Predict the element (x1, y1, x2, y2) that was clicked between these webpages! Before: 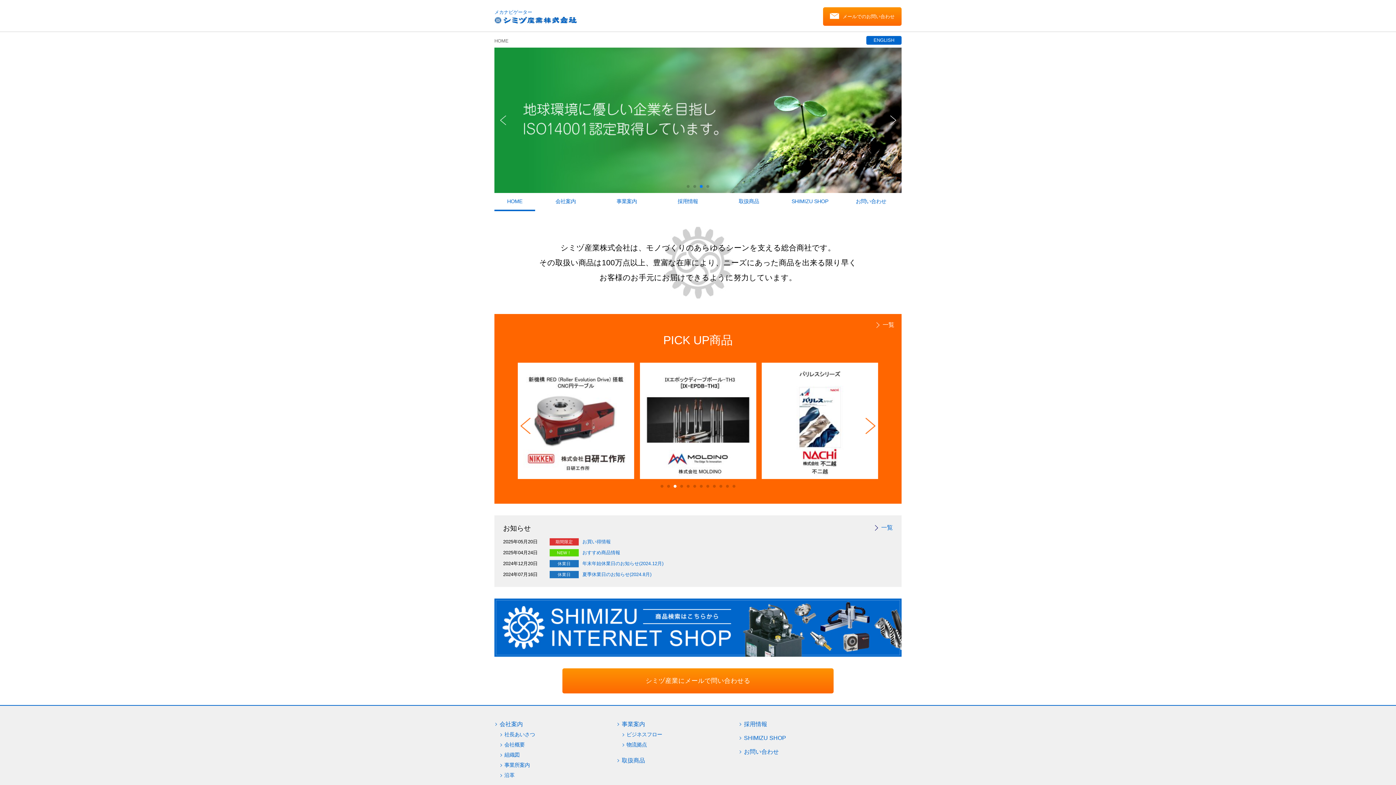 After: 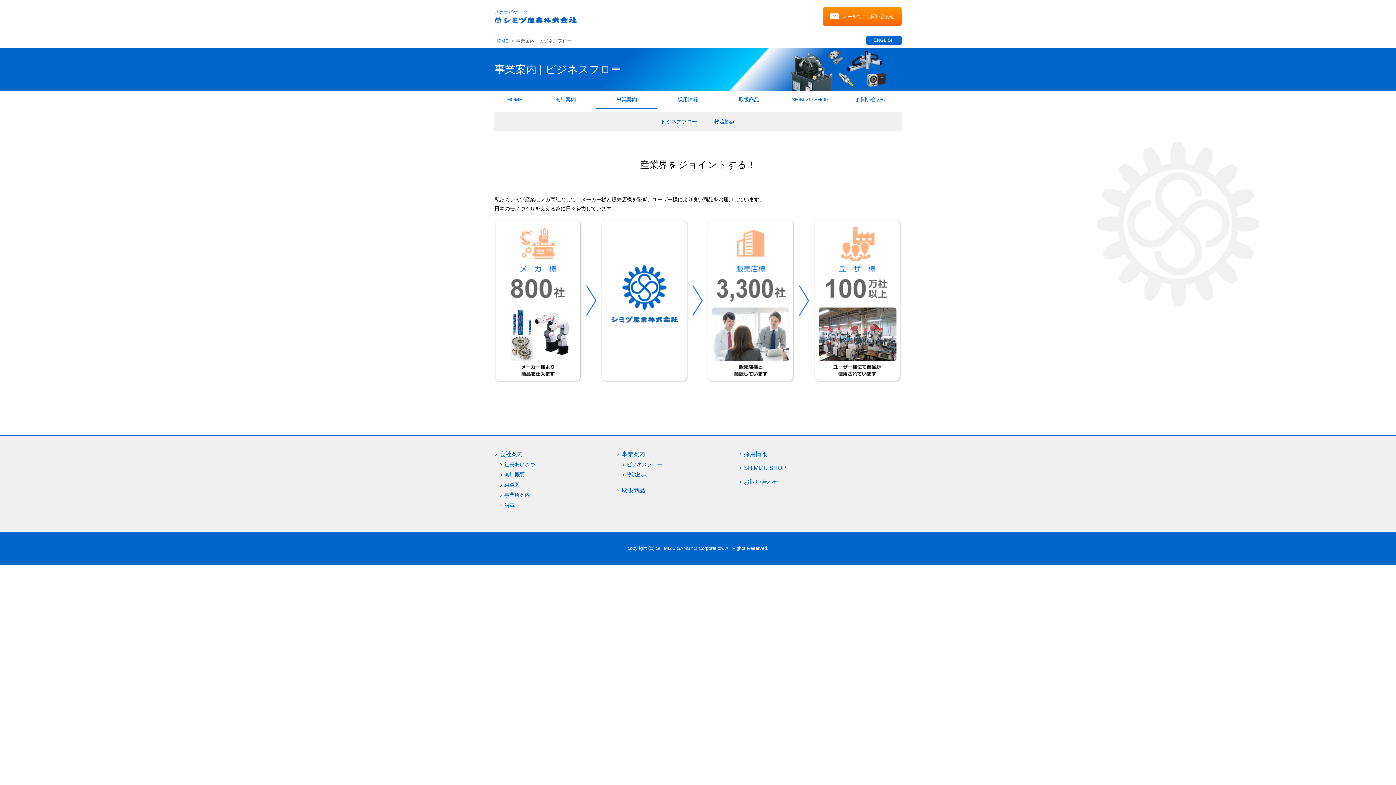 Action: bbox: (621, 732, 662, 737) label: ビジネスフロー